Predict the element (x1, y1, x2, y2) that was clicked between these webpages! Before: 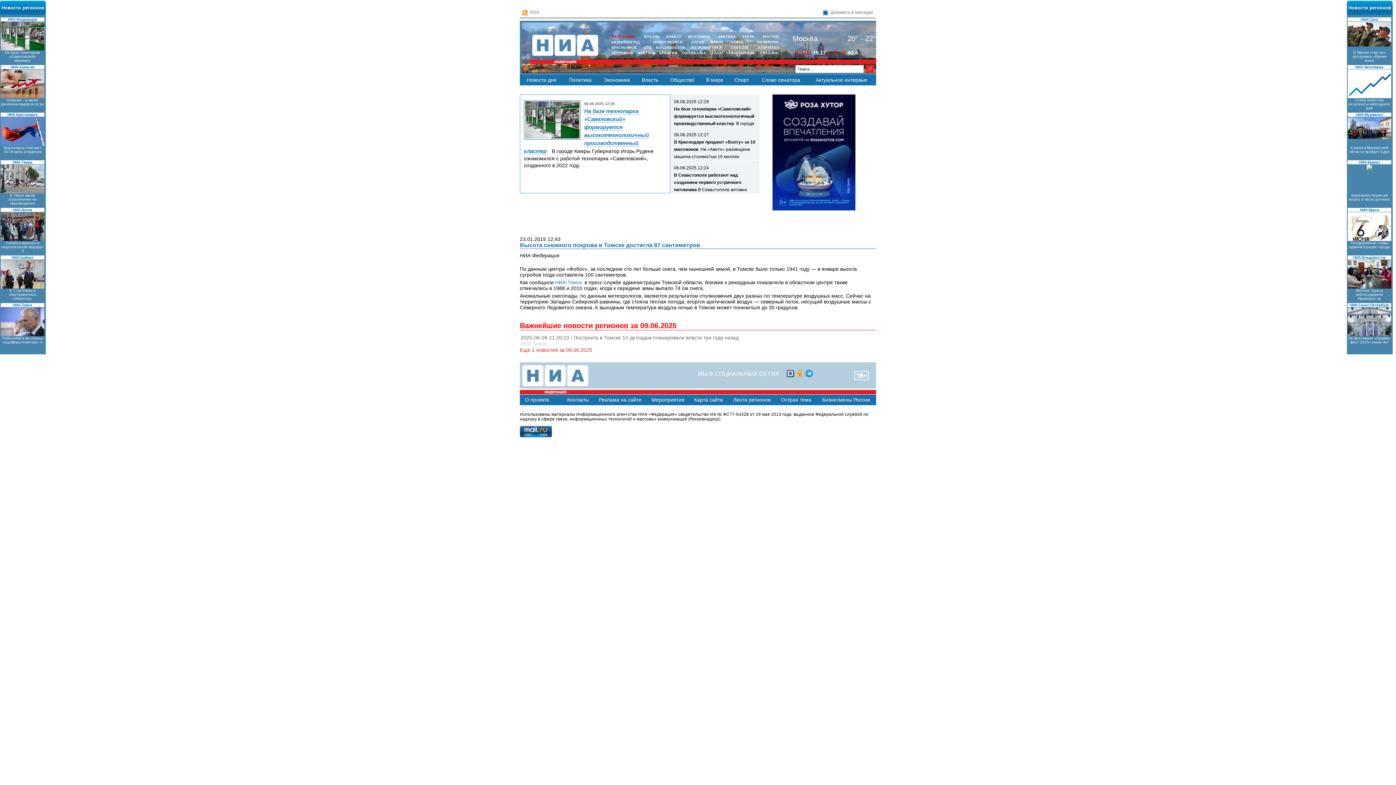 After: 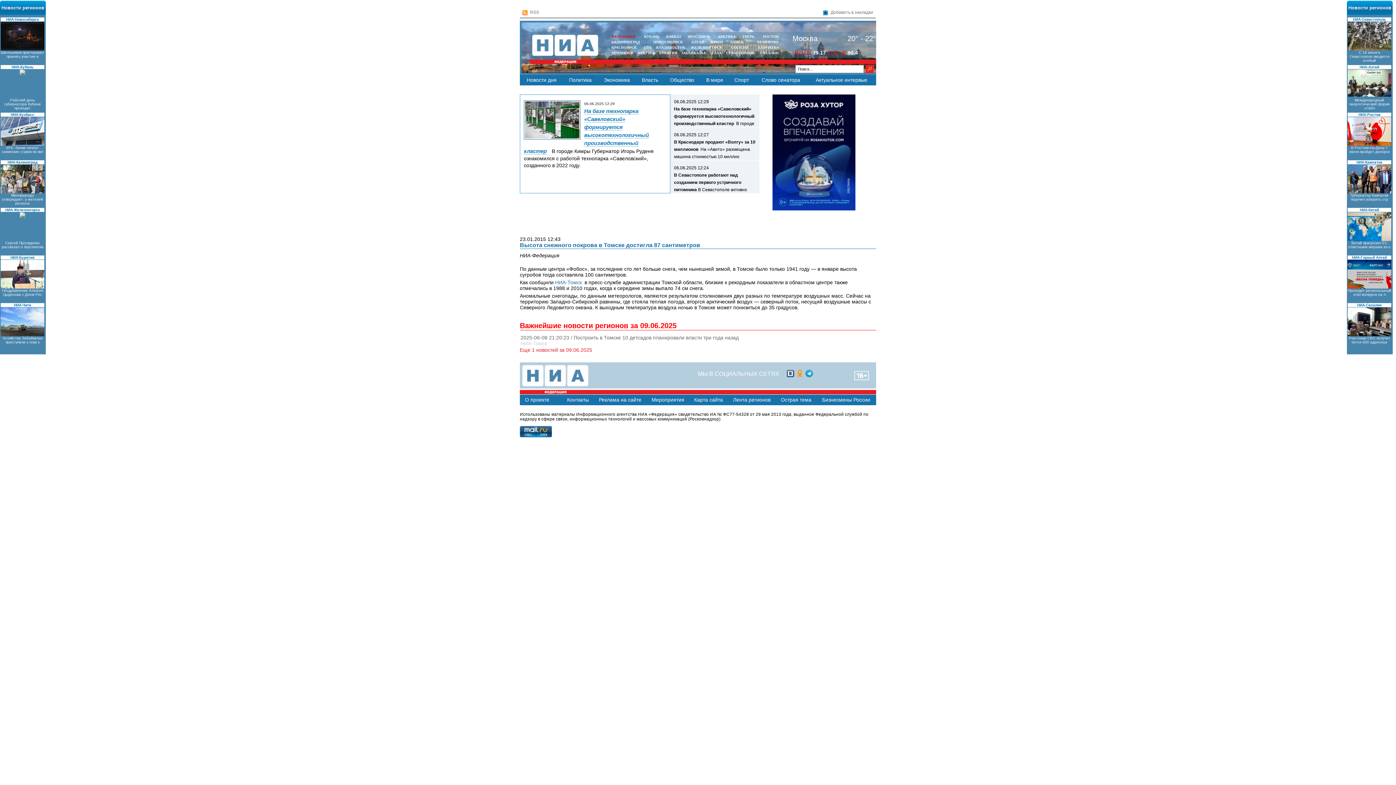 Action: bbox: (0, 69, 44, 112) label: Хакасия – в числе регионов-лидеров по ро